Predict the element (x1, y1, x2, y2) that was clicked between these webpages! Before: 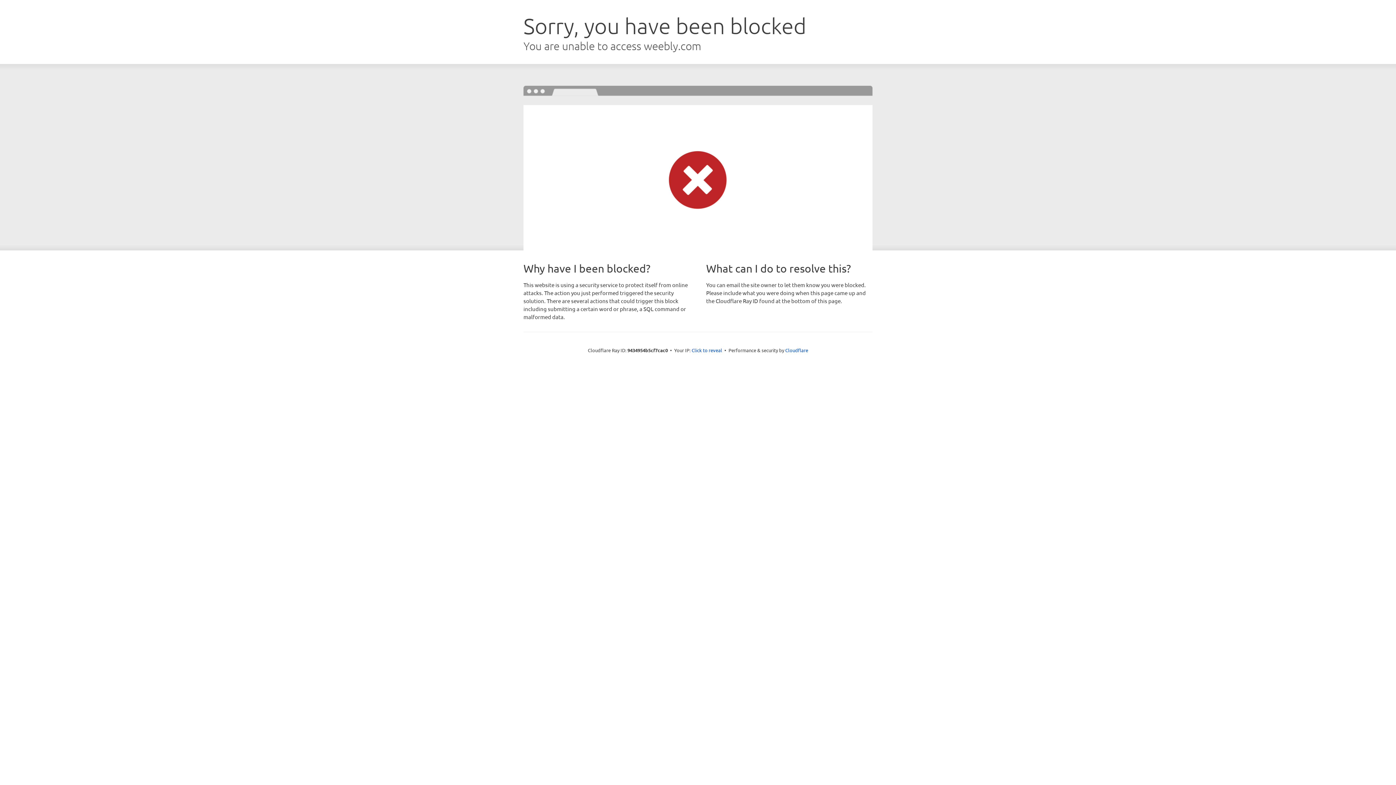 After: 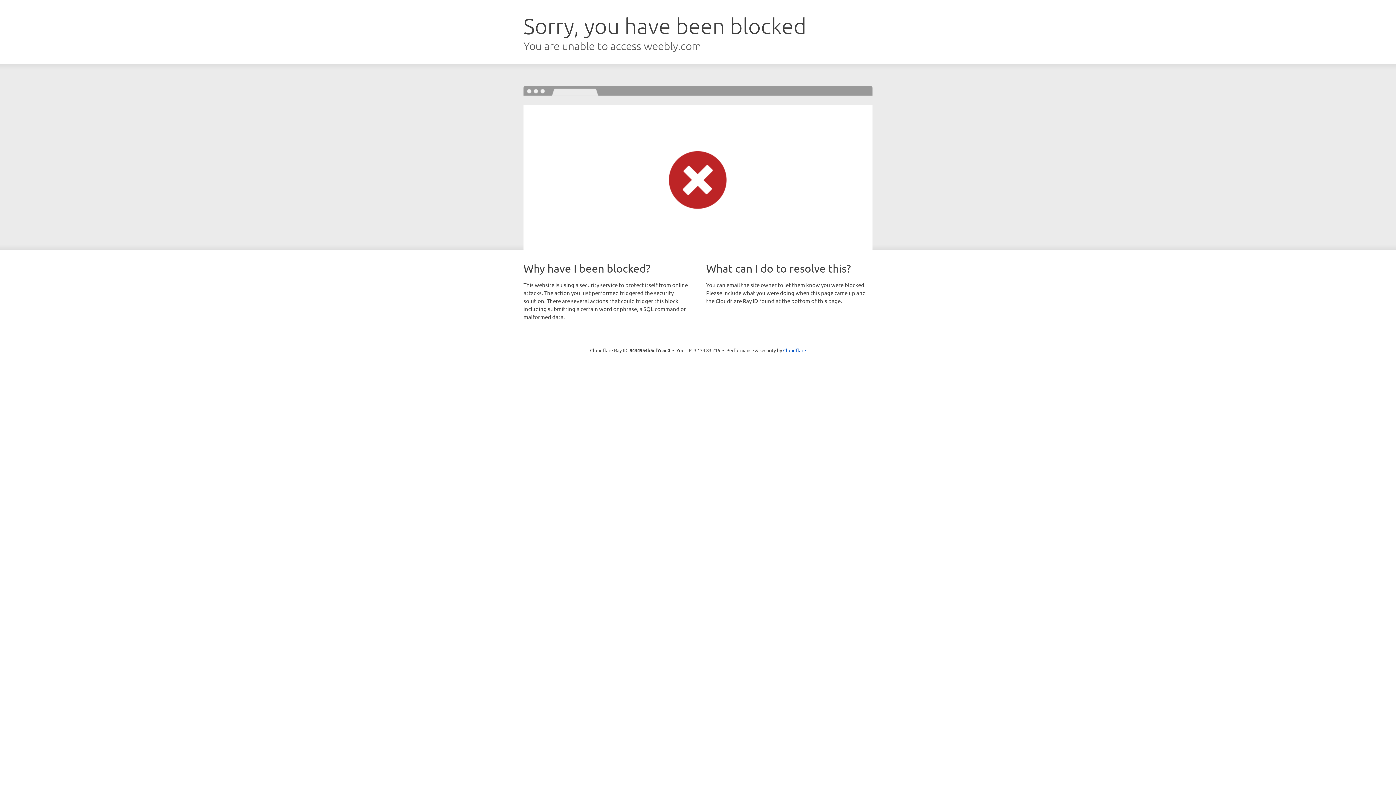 Action: bbox: (691, 346, 722, 353) label: Click to reveal